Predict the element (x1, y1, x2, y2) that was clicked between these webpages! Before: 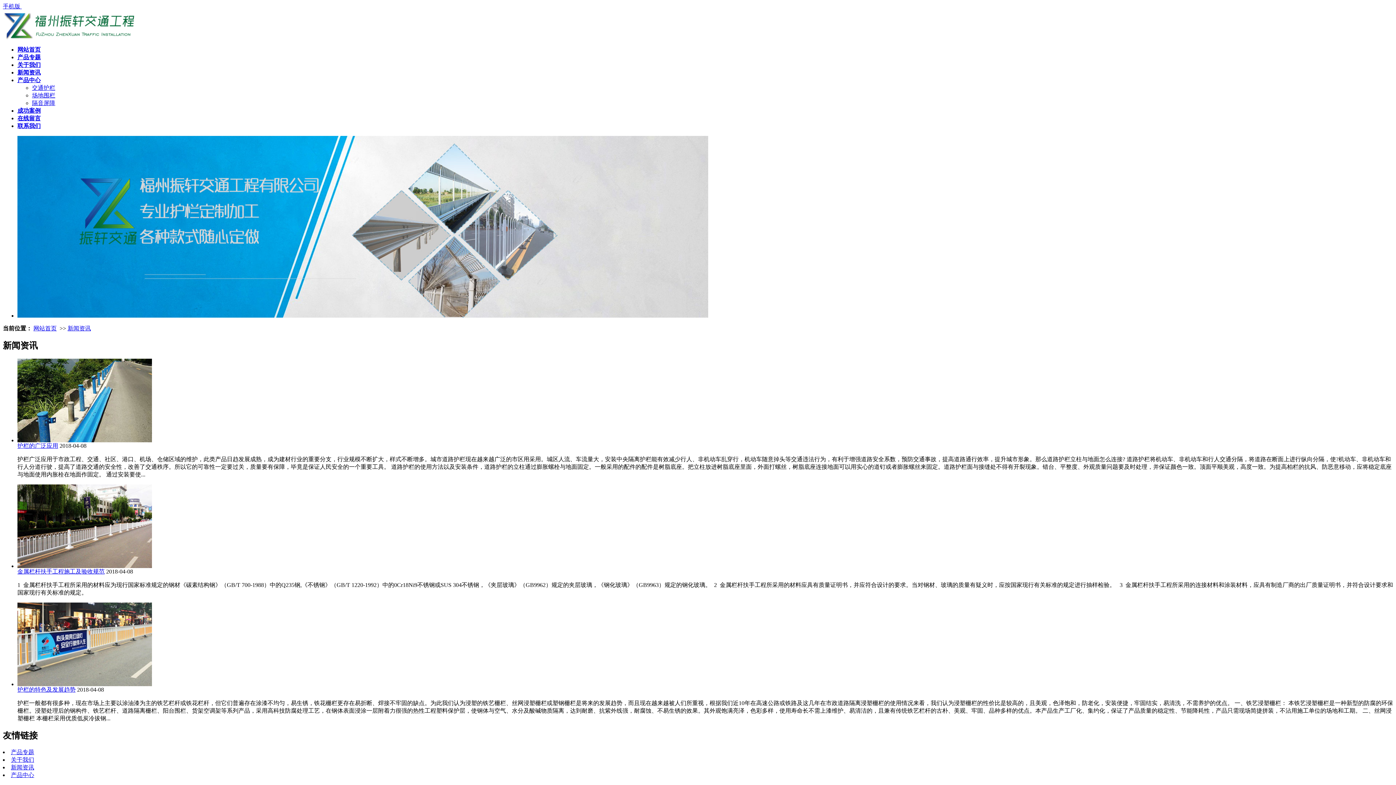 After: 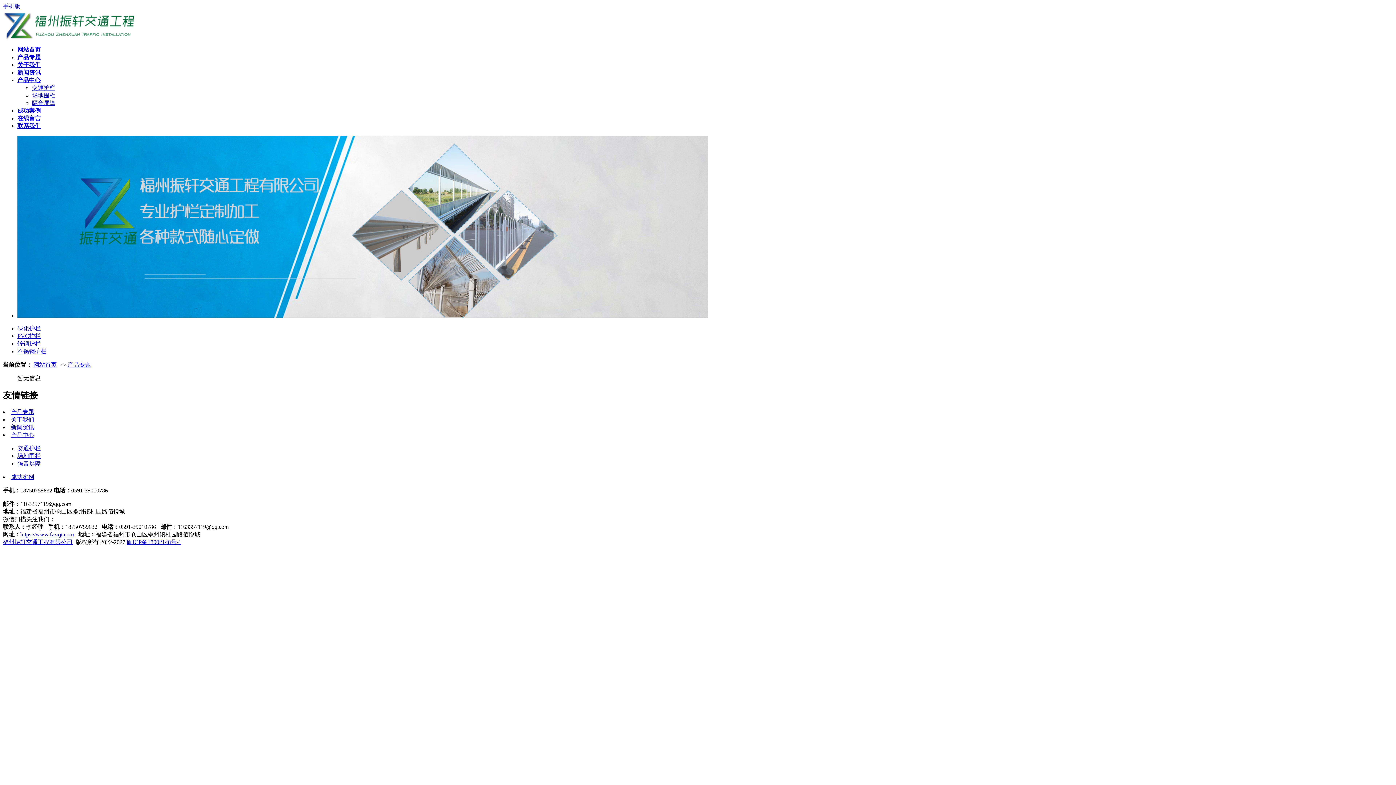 Action: bbox: (17, 54, 40, 60) label: 产品专题